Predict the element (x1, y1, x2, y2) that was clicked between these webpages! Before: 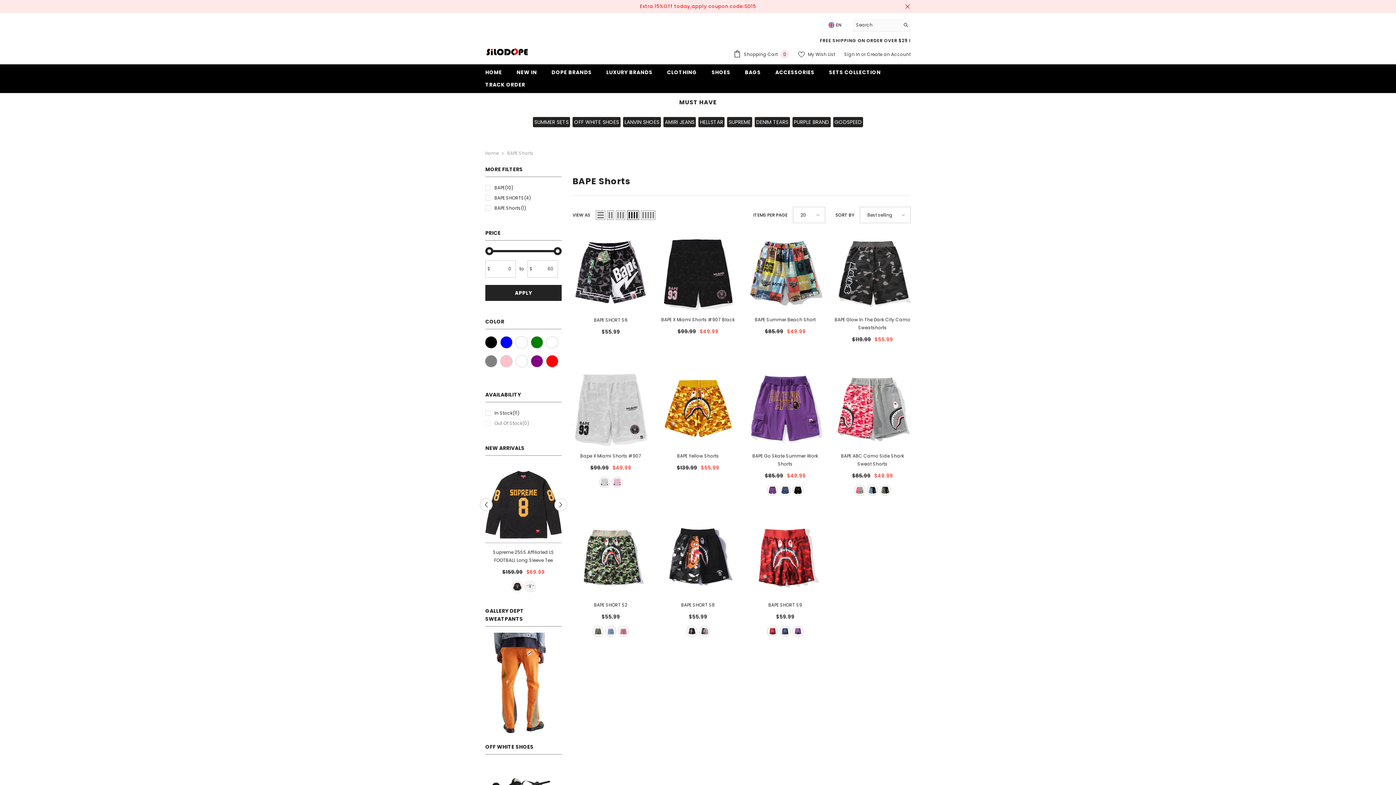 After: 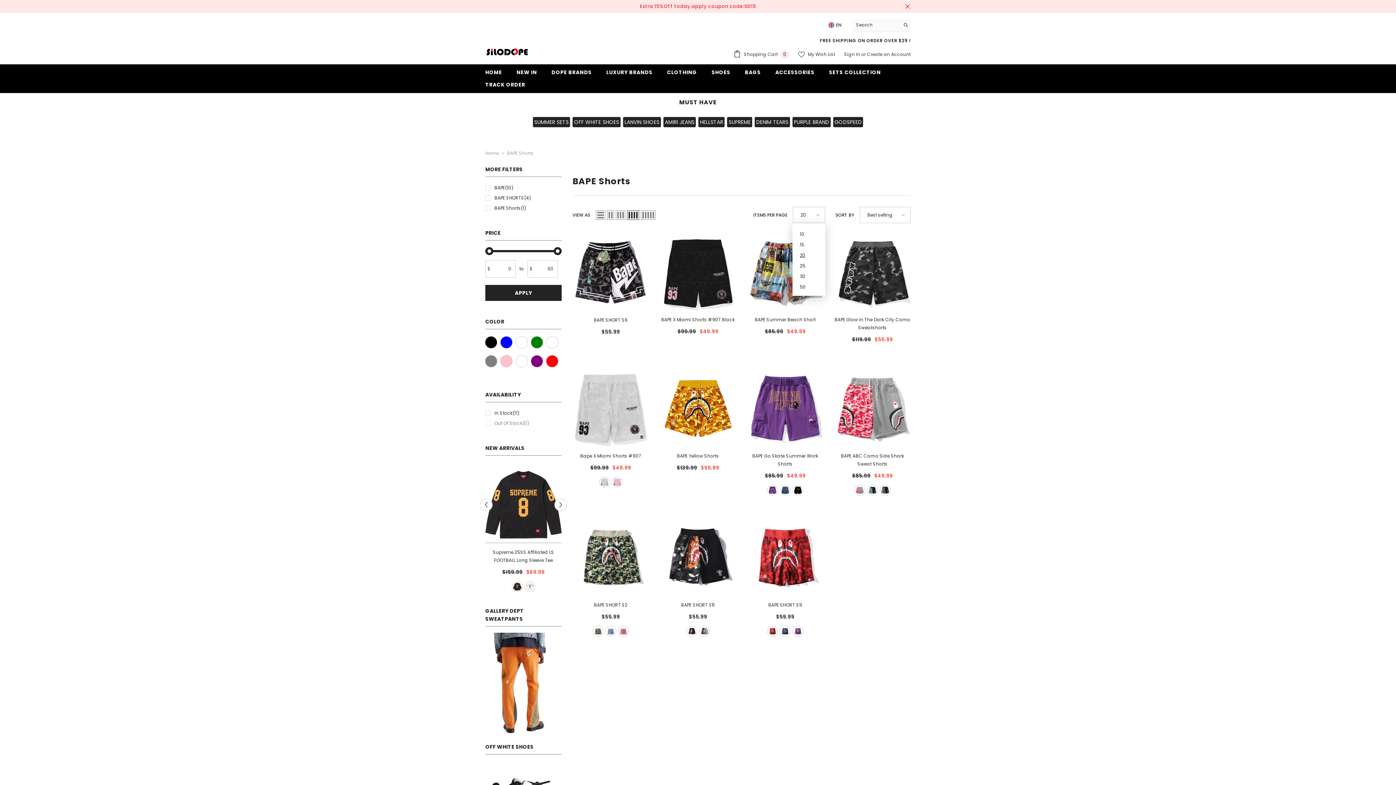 Action: label: 20 bbox: (793, 207, 825, 223)